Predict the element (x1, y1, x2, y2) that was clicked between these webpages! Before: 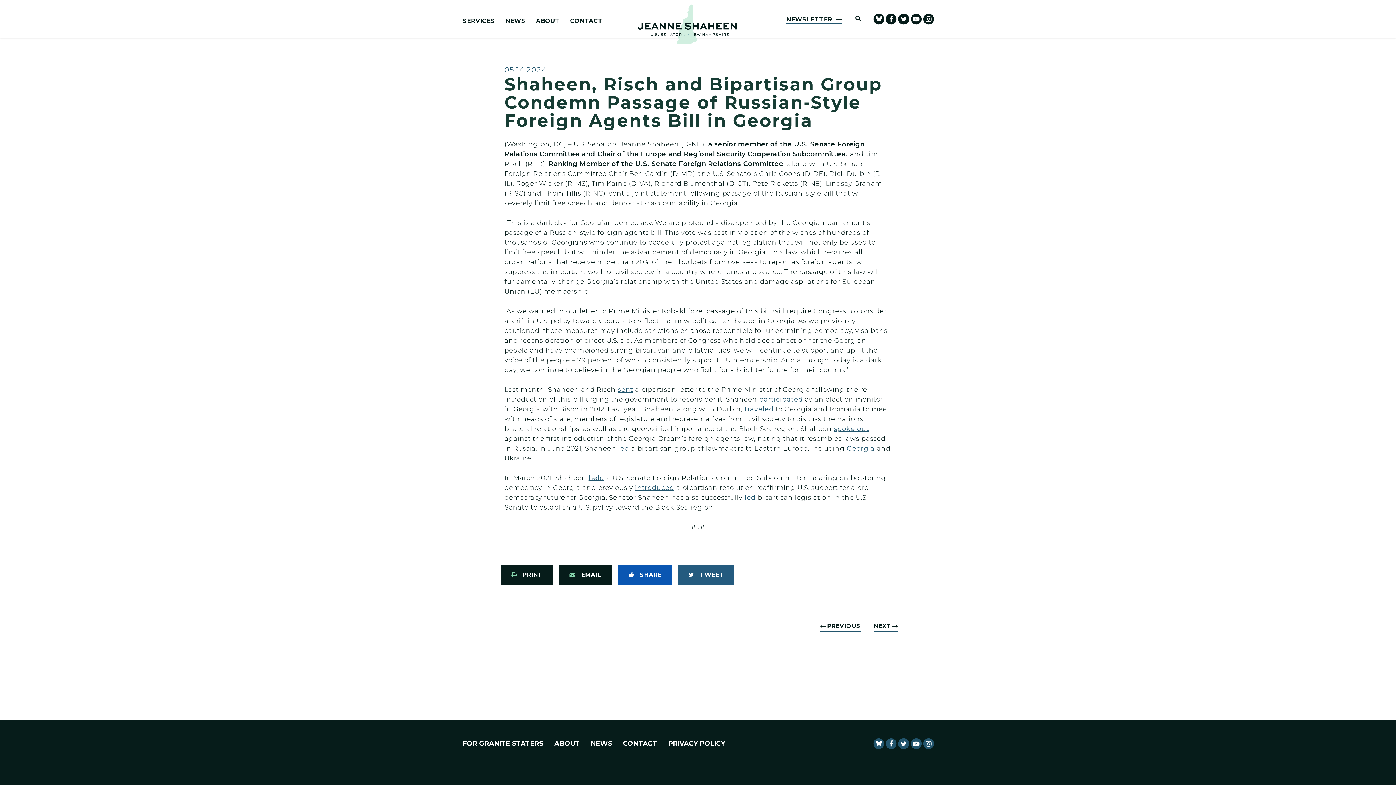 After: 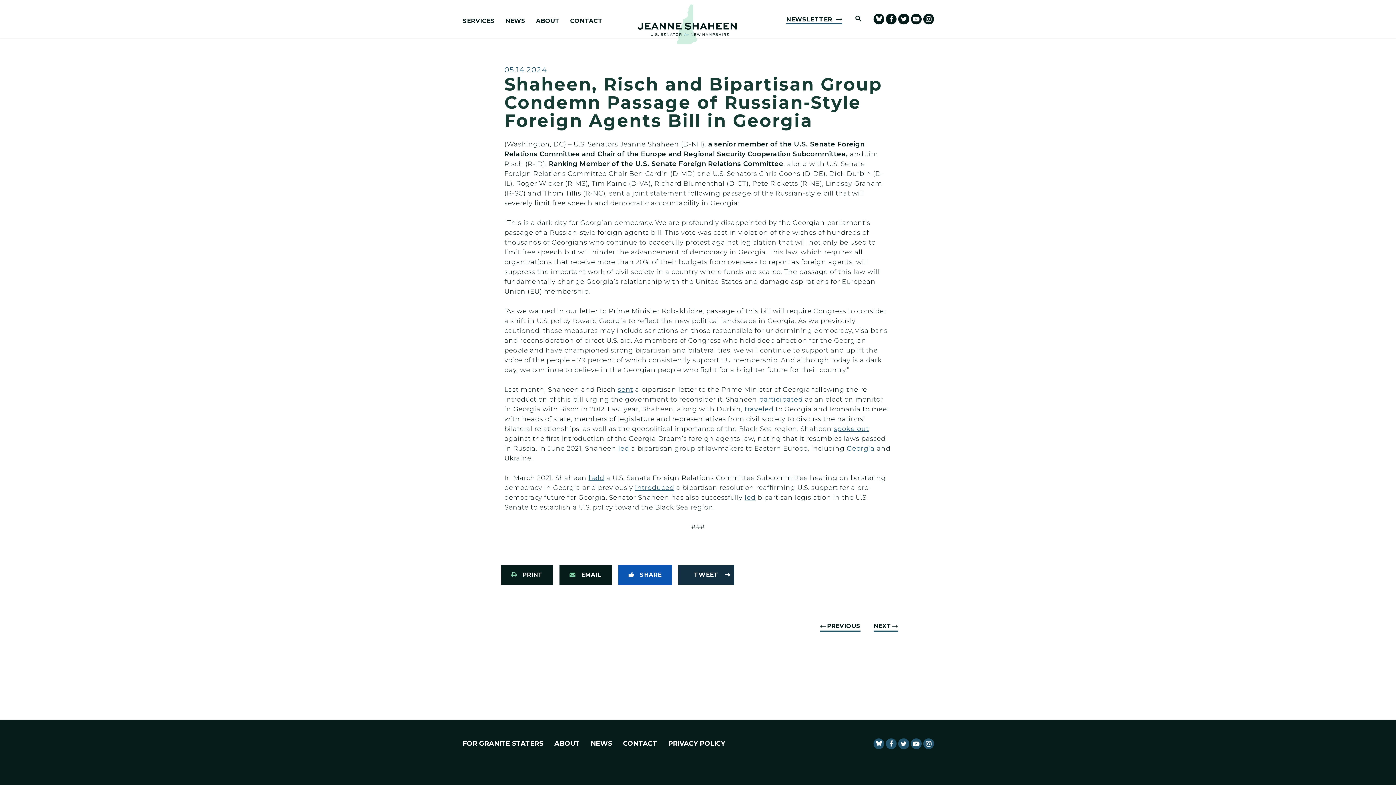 Action: bbox: (678, 565, 734, 585) label: Tweet this on Twitter